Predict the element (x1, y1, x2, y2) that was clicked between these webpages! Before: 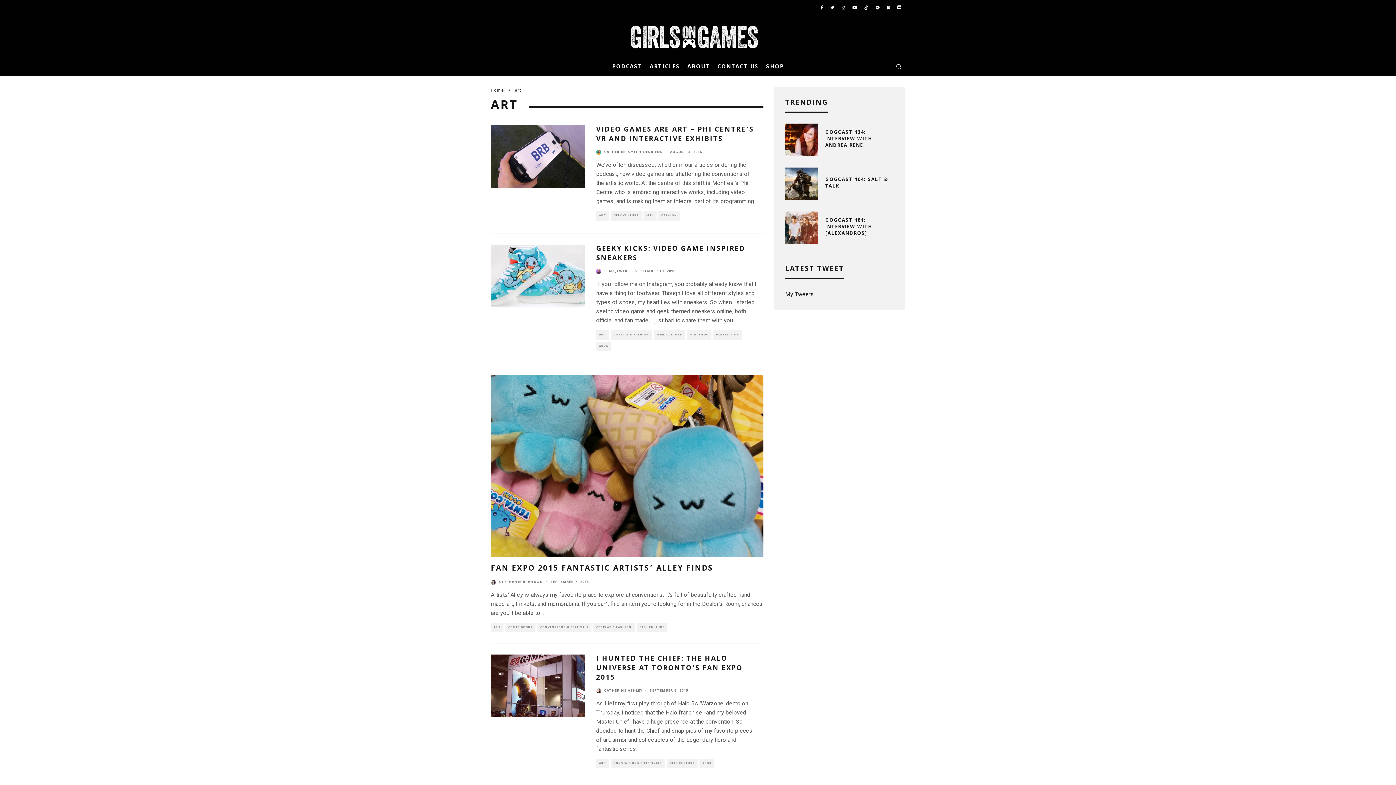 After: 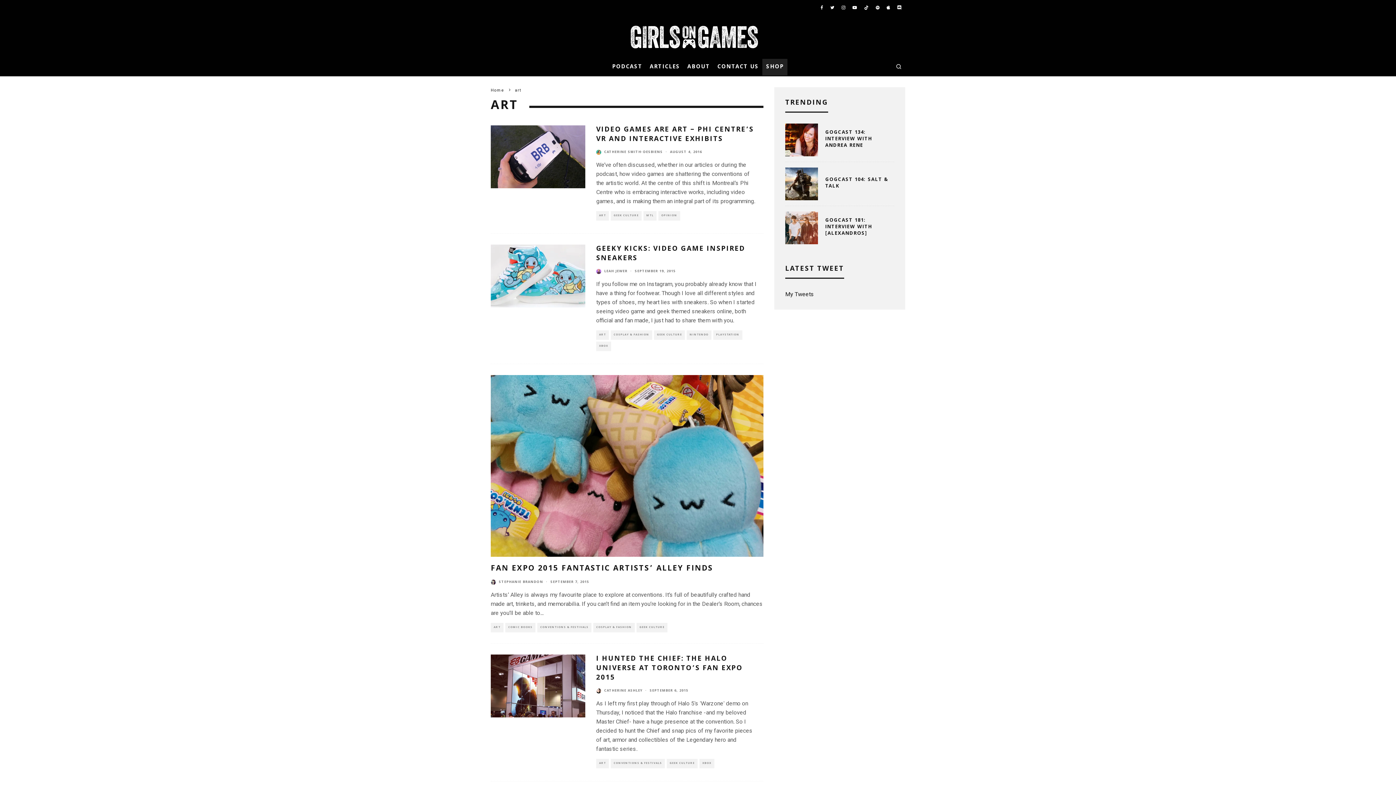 Action: label: SHOP bbox: (762, 58, 787, 75)